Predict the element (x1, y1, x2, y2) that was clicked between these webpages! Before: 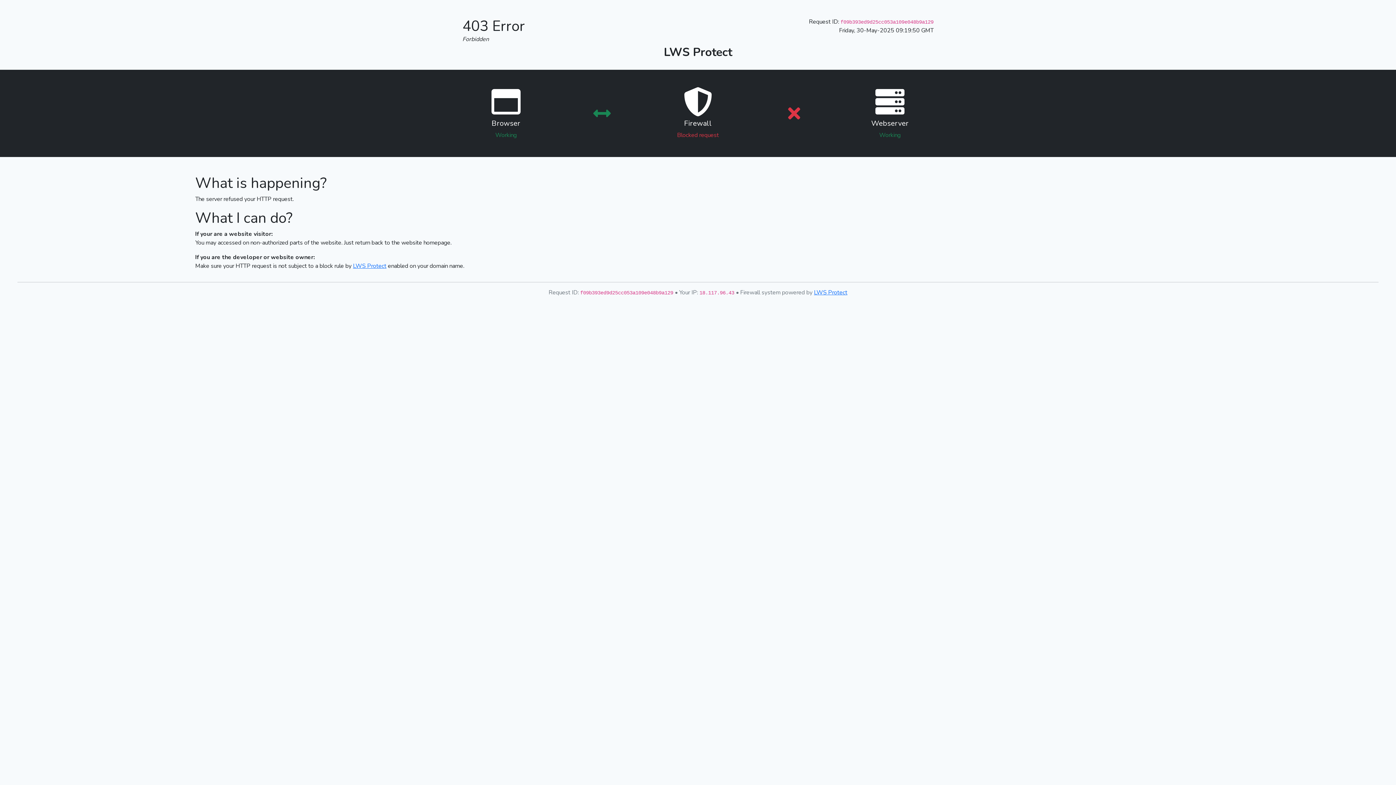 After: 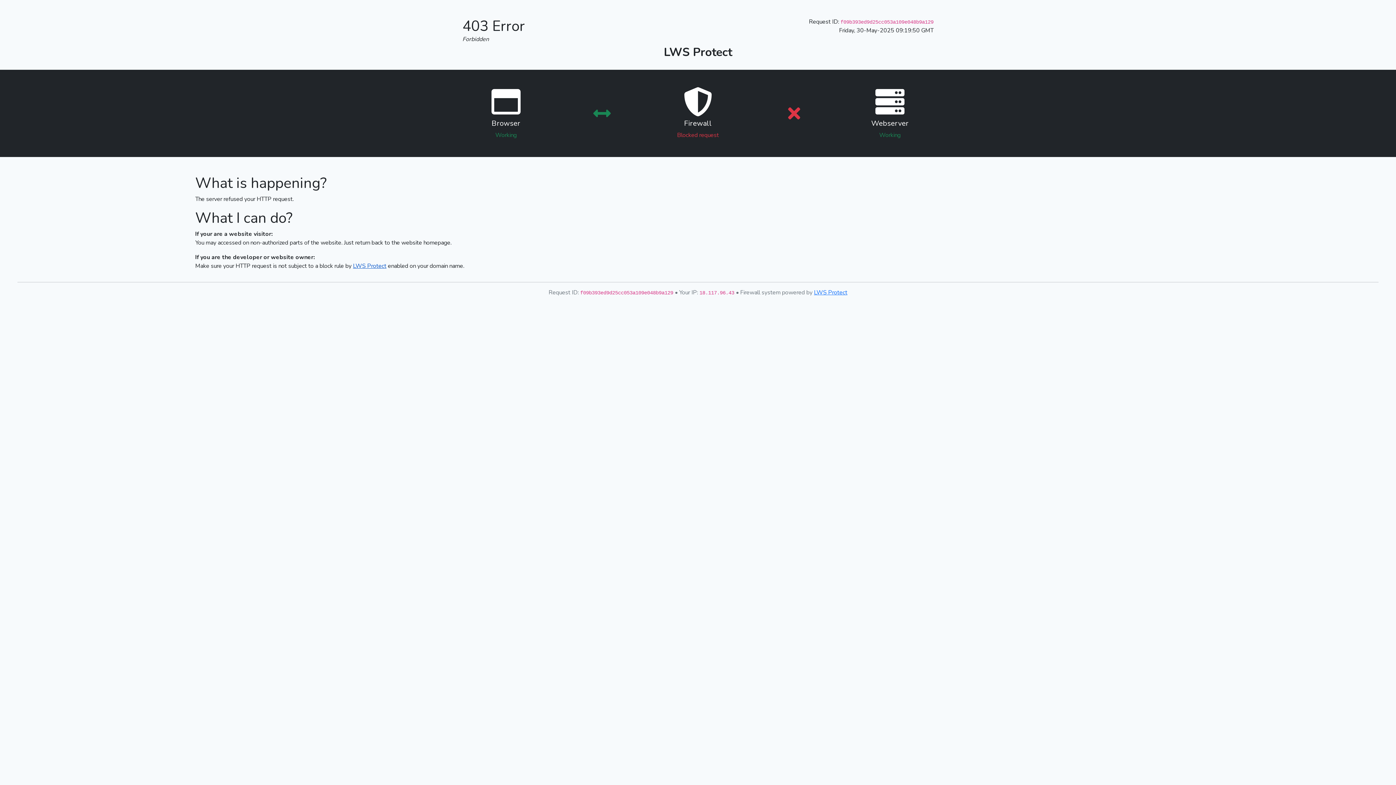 Action: label: LWS Protect bbox: (353, 262, 386, 270)